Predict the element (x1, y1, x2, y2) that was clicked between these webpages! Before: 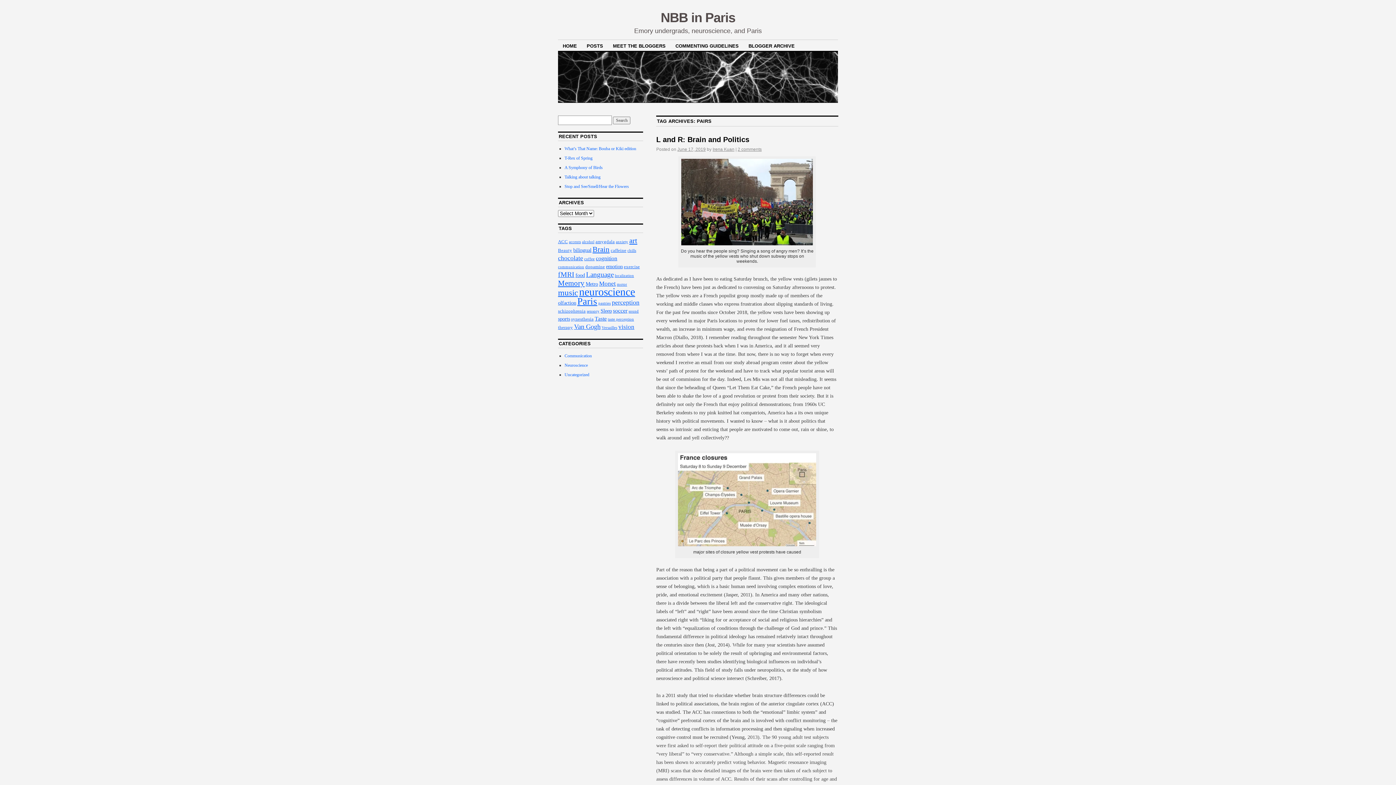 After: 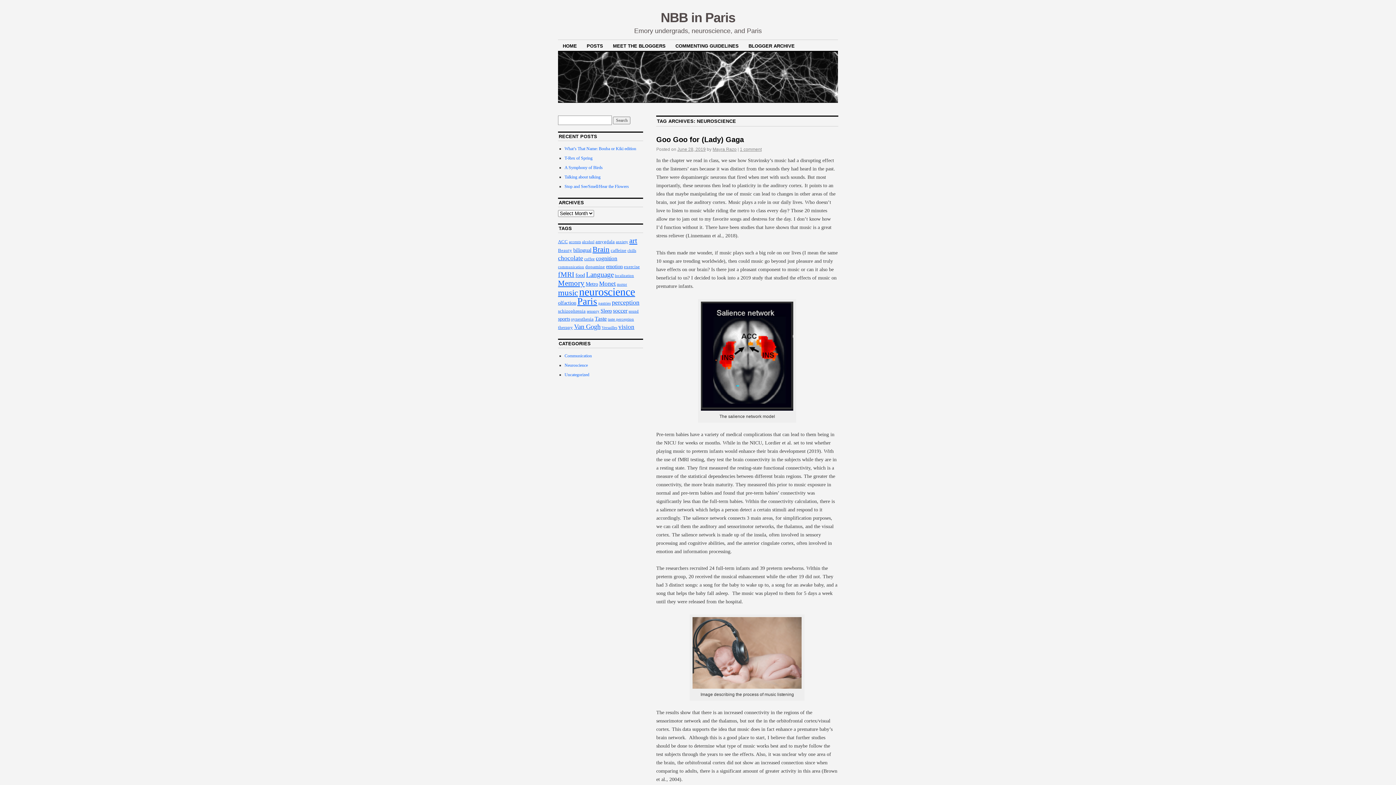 Action: label: neuroscience (40 items) bbox: (579, 286, 635, 297)